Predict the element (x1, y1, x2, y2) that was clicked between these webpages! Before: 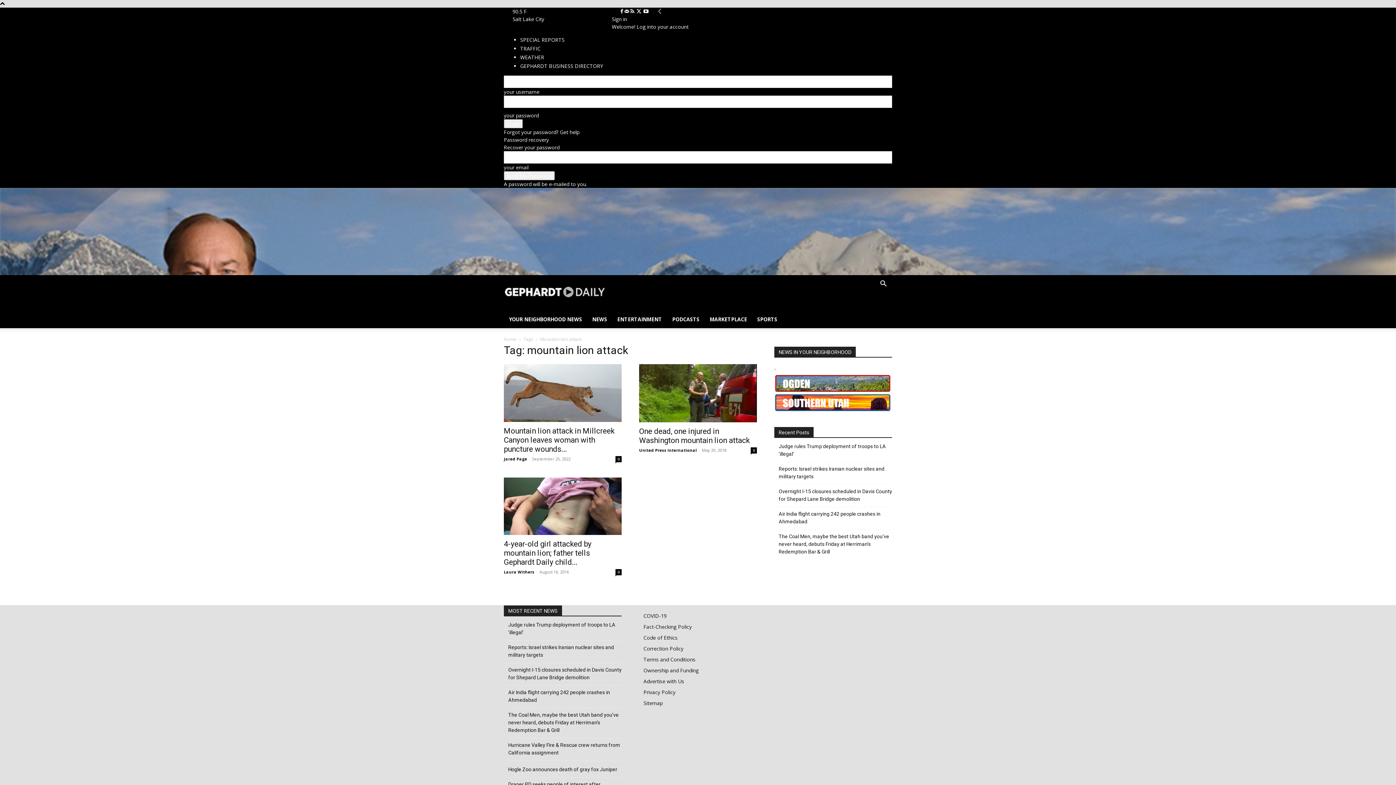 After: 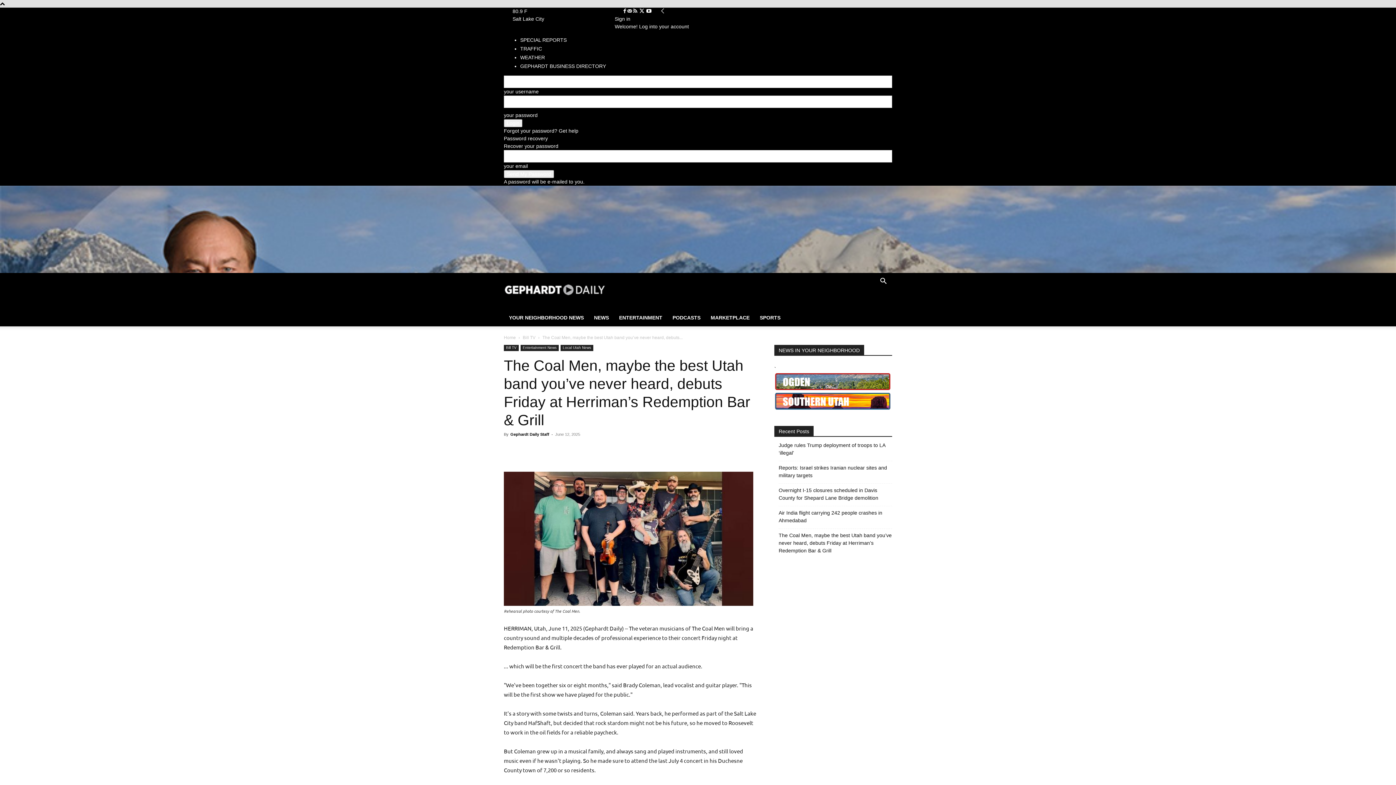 Action: label: The Coal Men, maybe the best Utah band you’ve never heard, debuts Friday at Herriman’s Redemption Bar & Grill bbox: (778, 533, 892, 556)